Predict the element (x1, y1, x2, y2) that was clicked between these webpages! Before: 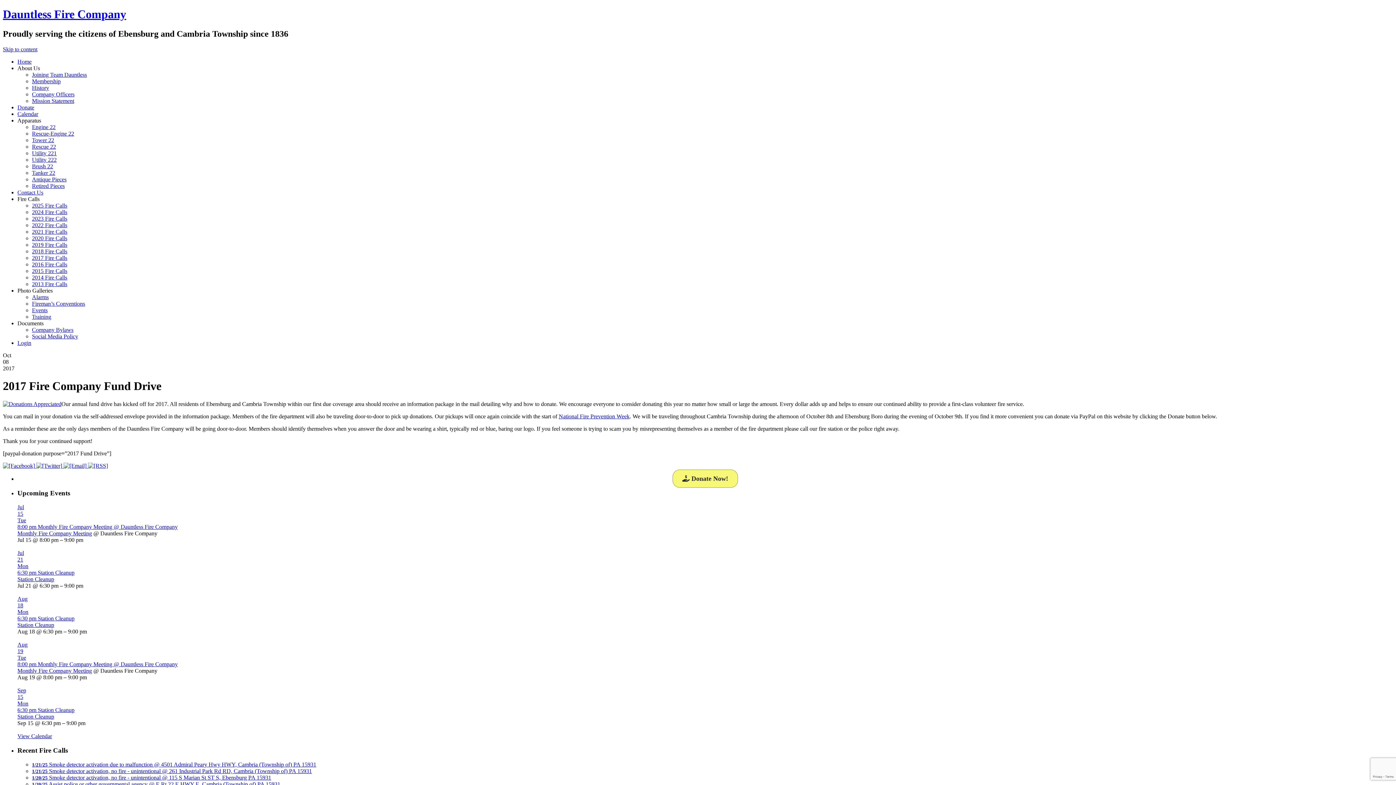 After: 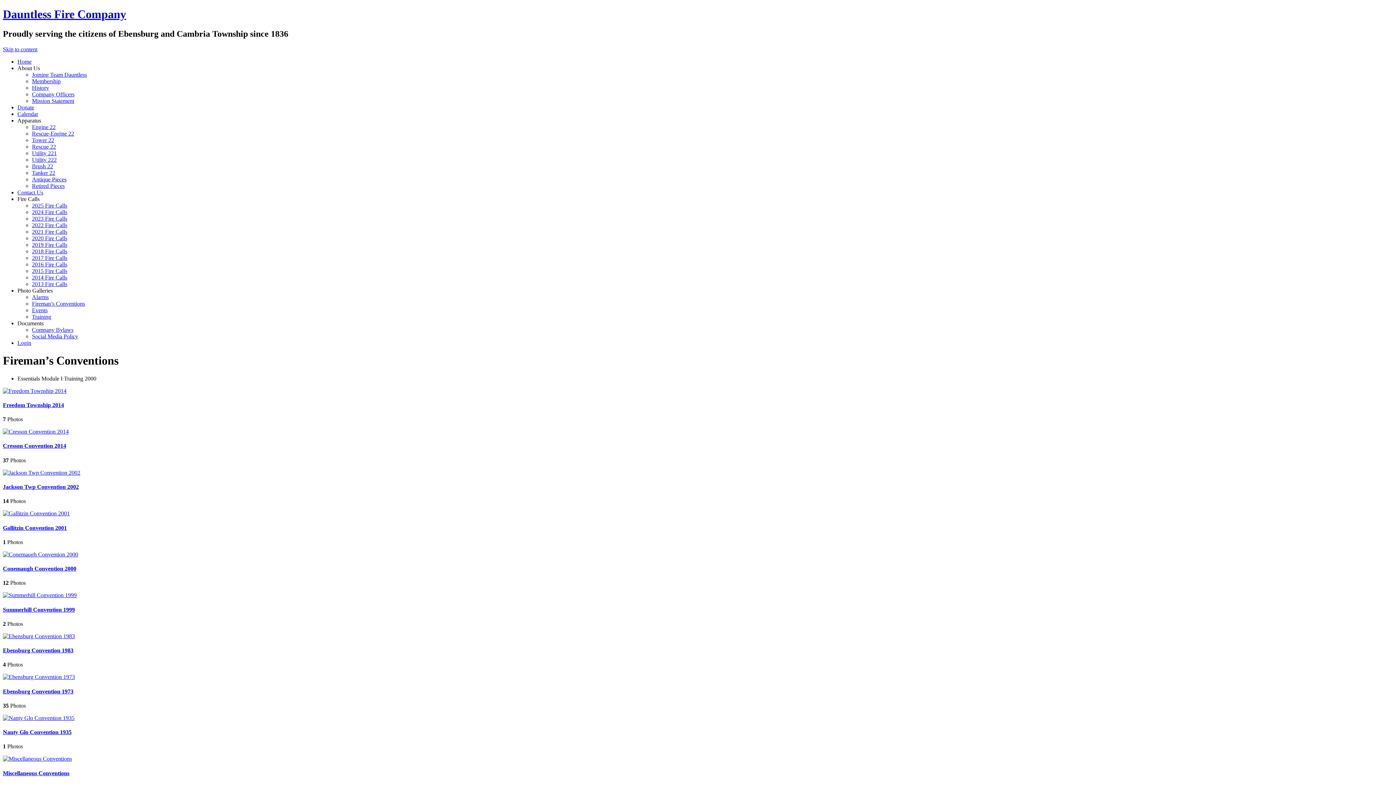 Action: label: Fireman’s Conventions bbox: (32, 300, 85, 306)